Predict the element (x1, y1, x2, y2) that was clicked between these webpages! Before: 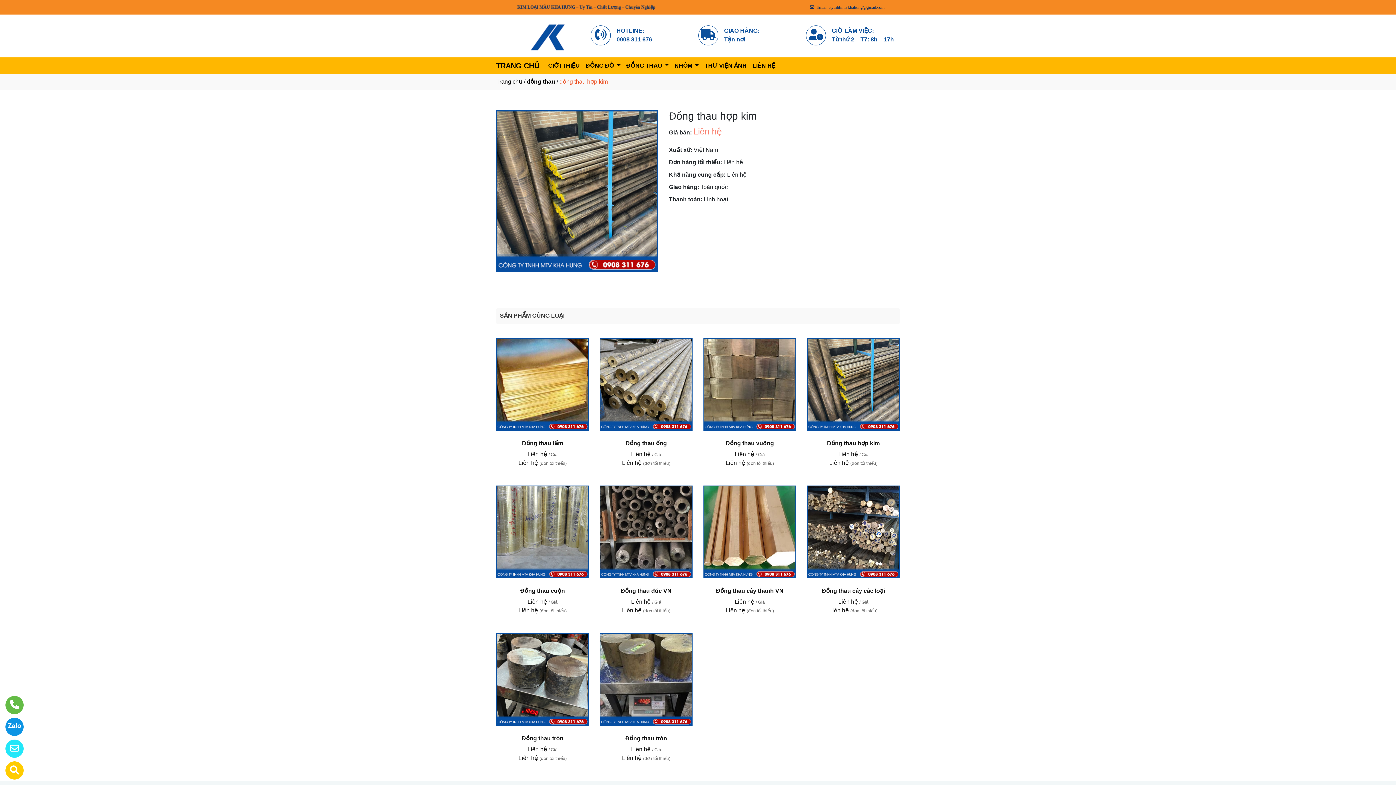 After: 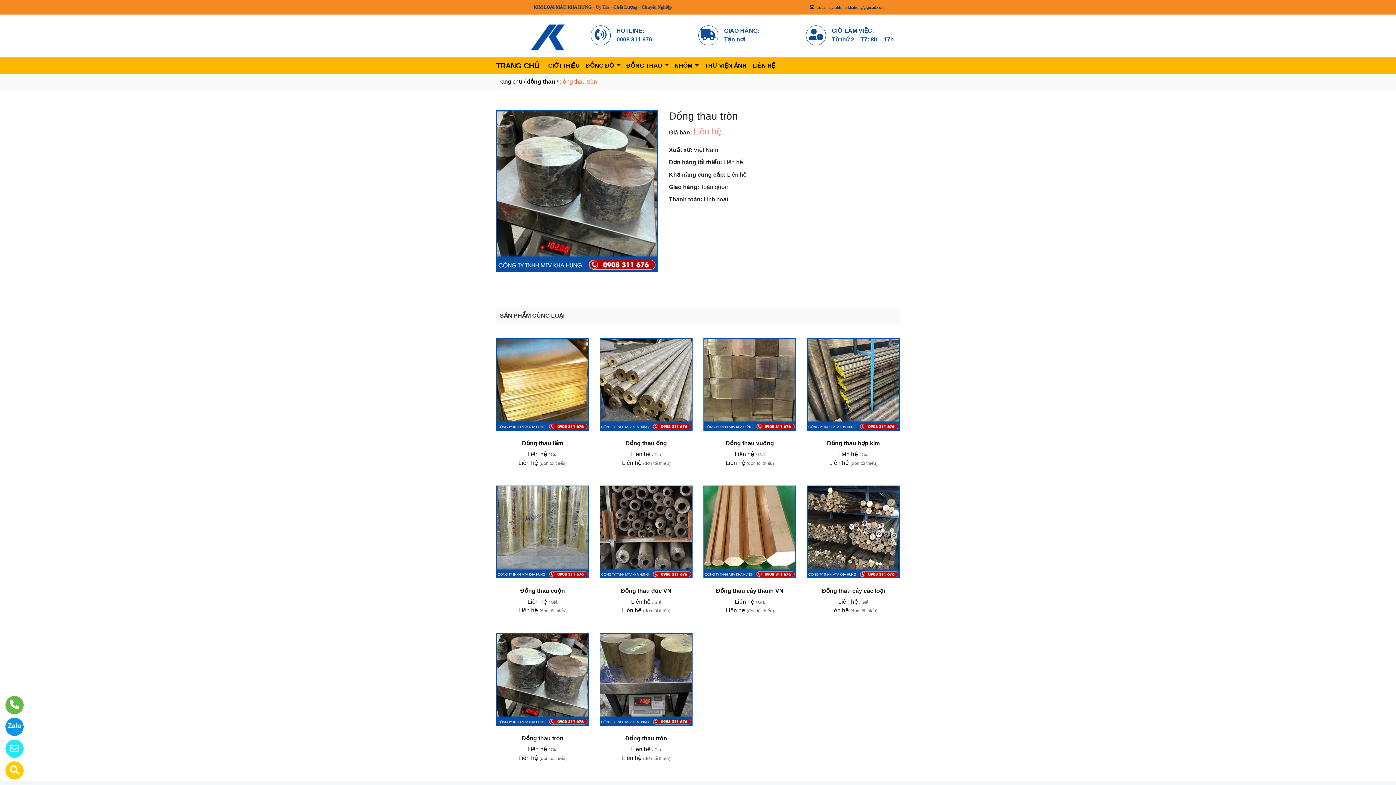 Action: bbox: (496, 676, 589, 682)